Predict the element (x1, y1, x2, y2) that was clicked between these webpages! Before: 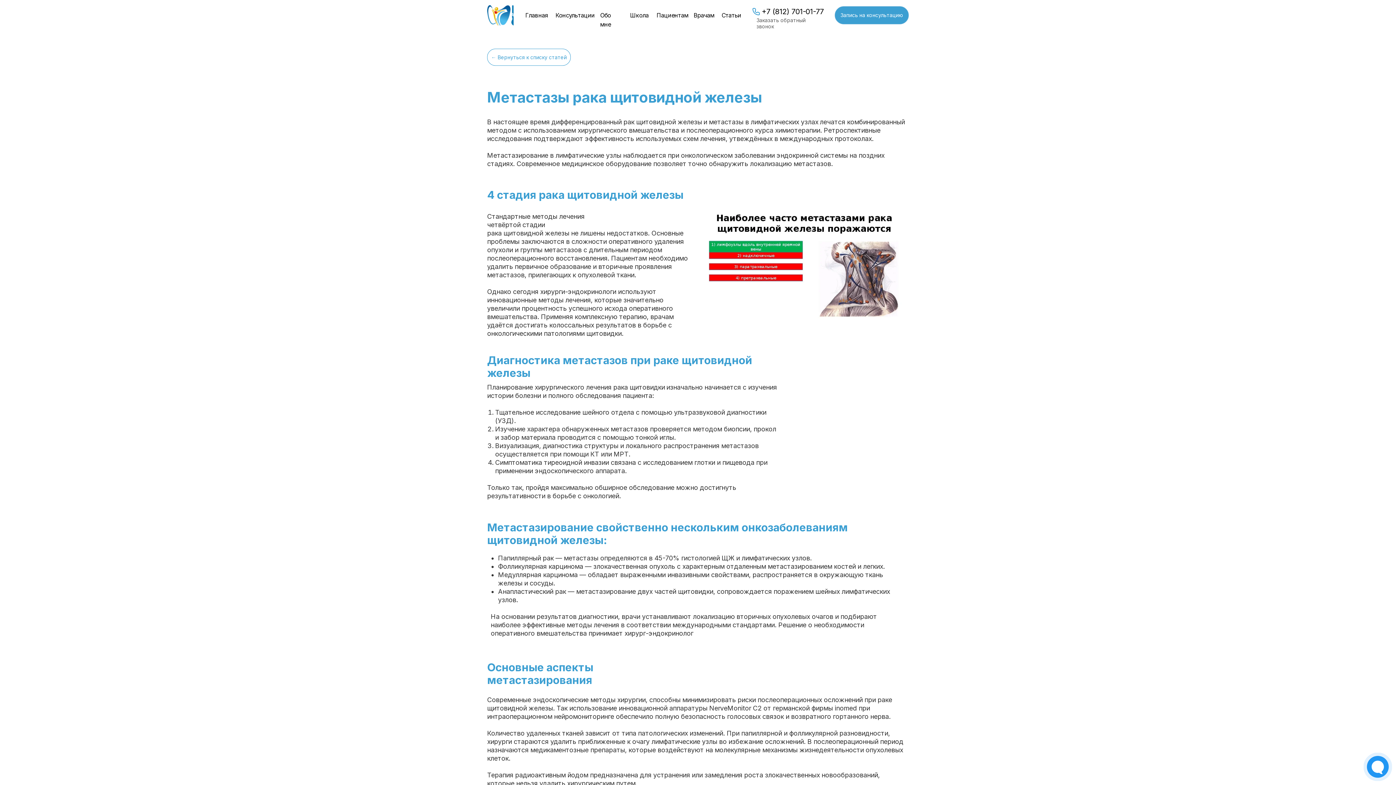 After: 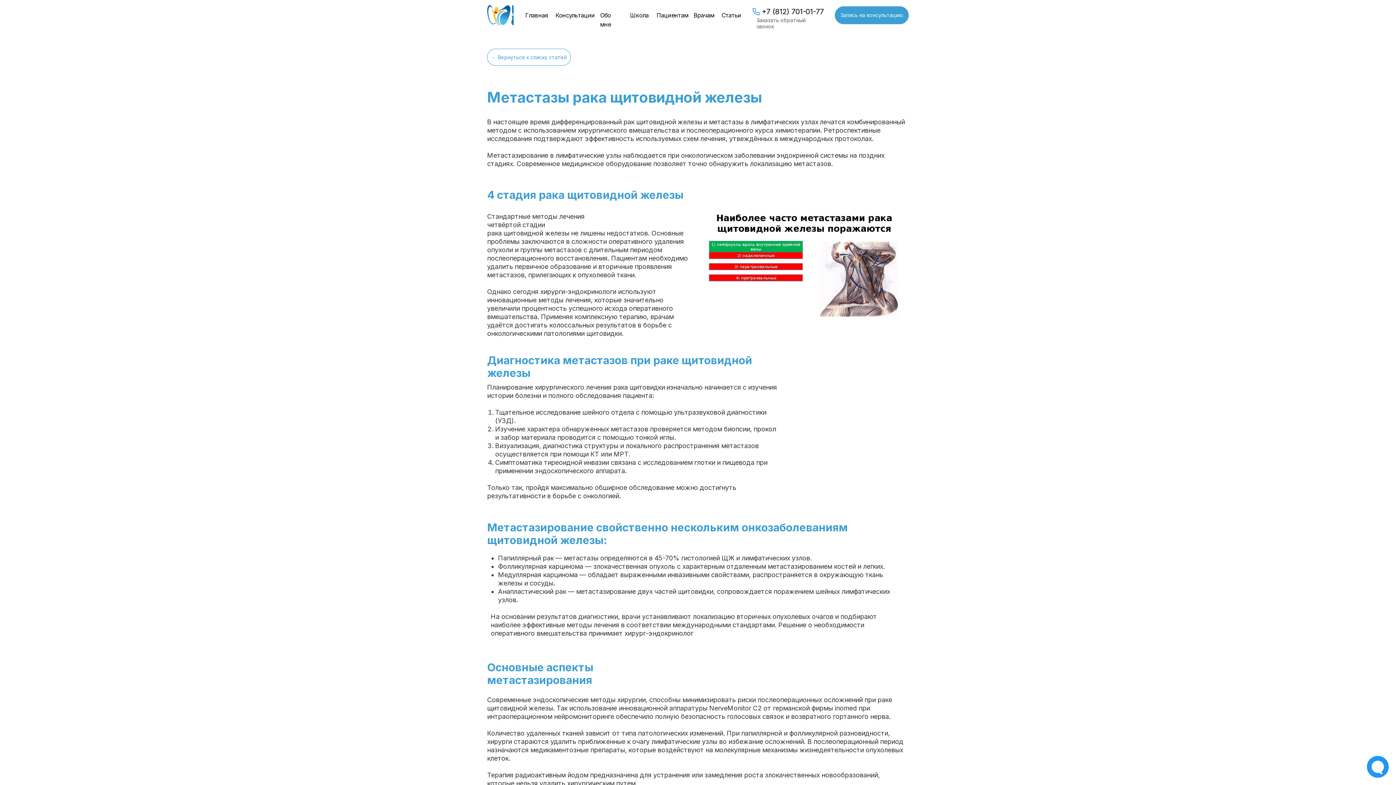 Action: label: +7 (812) 701-01-77 bbox: (761, 7, 824, 16)